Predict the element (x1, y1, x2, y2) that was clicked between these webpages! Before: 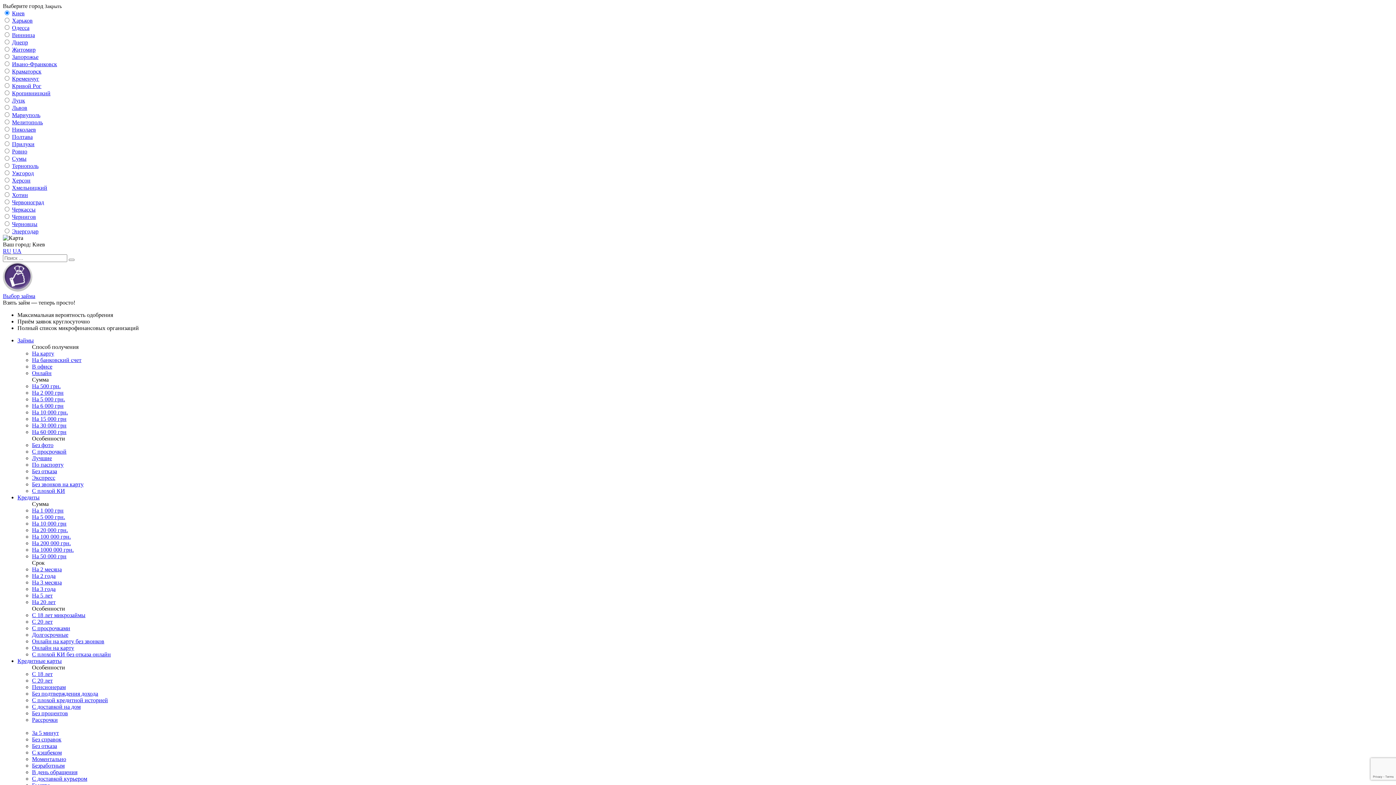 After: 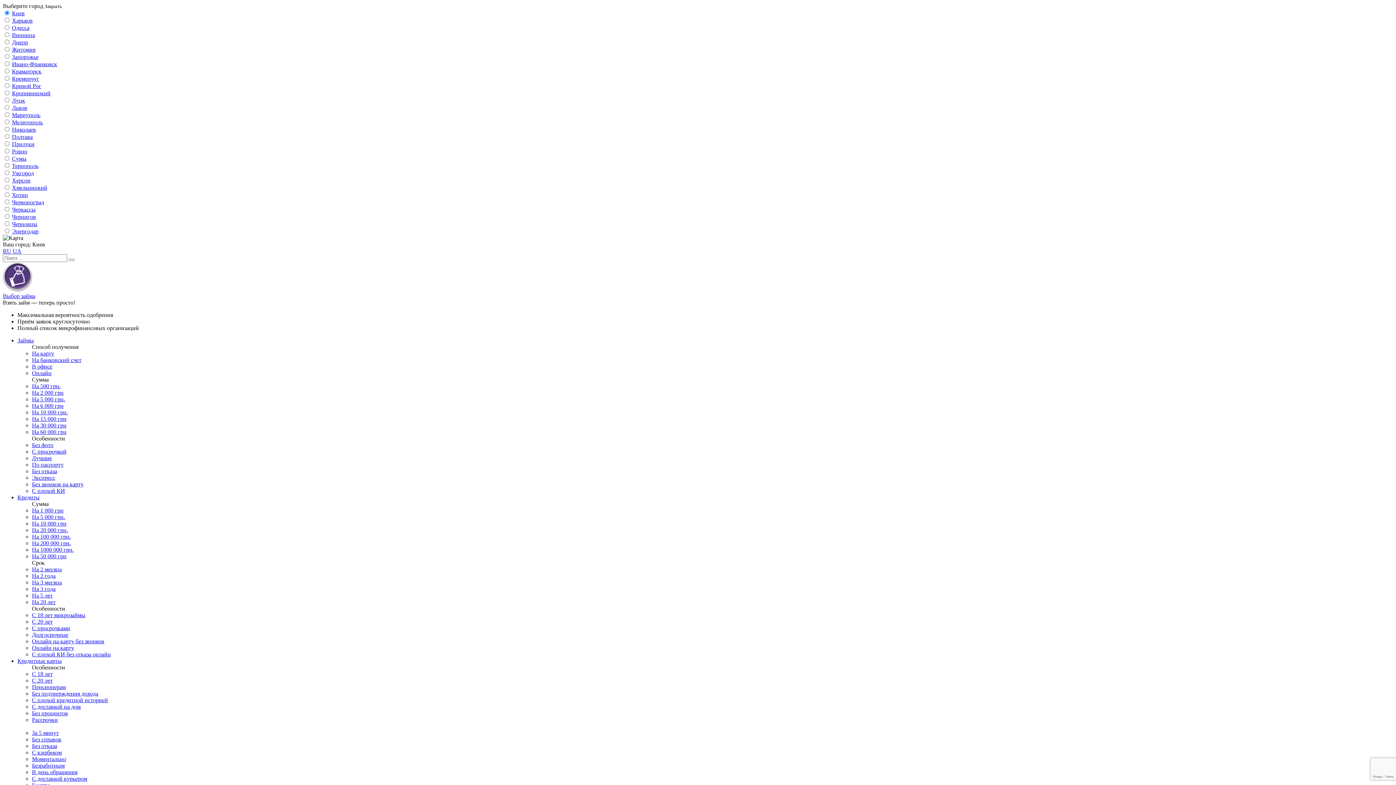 Action: bbox: (32, 638, 104, 644) label: Онлайн на карту без звонков